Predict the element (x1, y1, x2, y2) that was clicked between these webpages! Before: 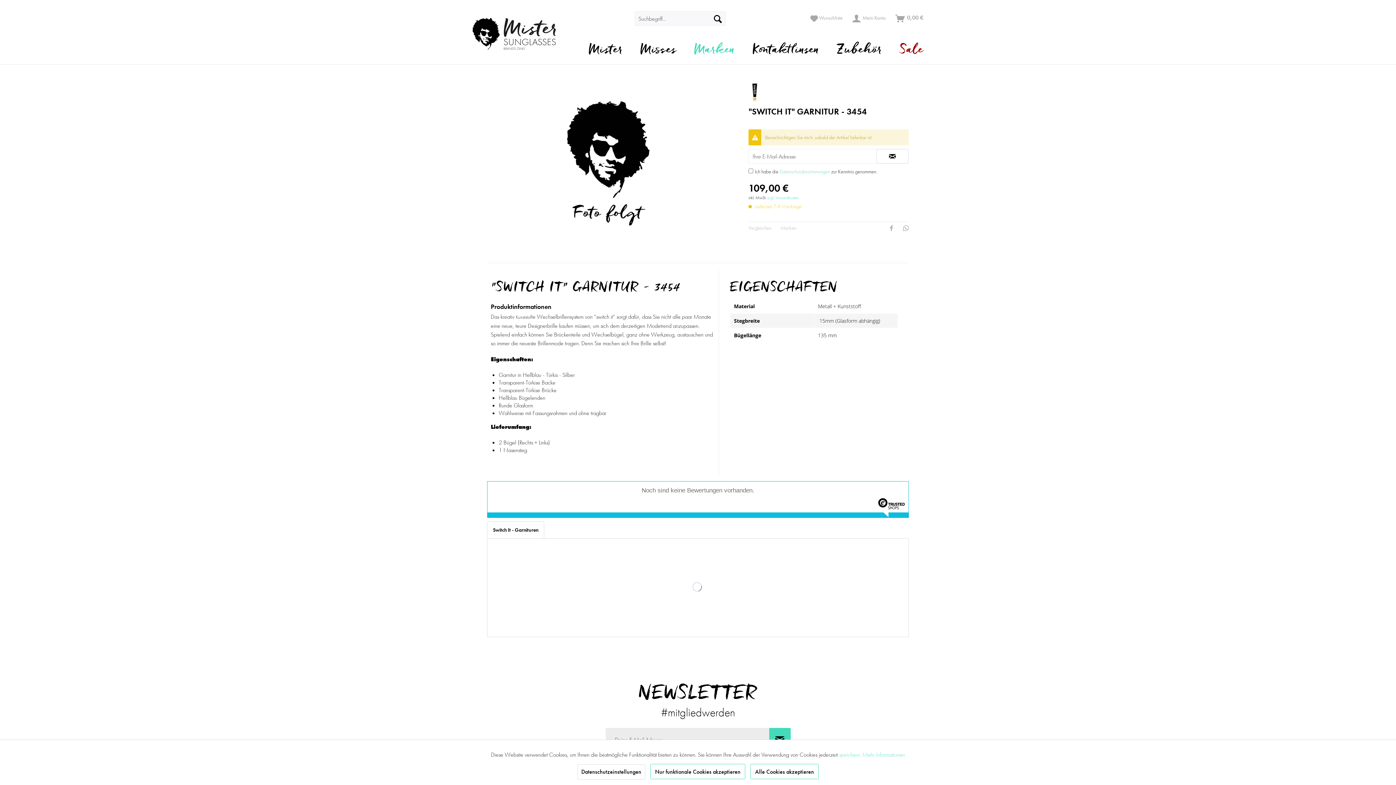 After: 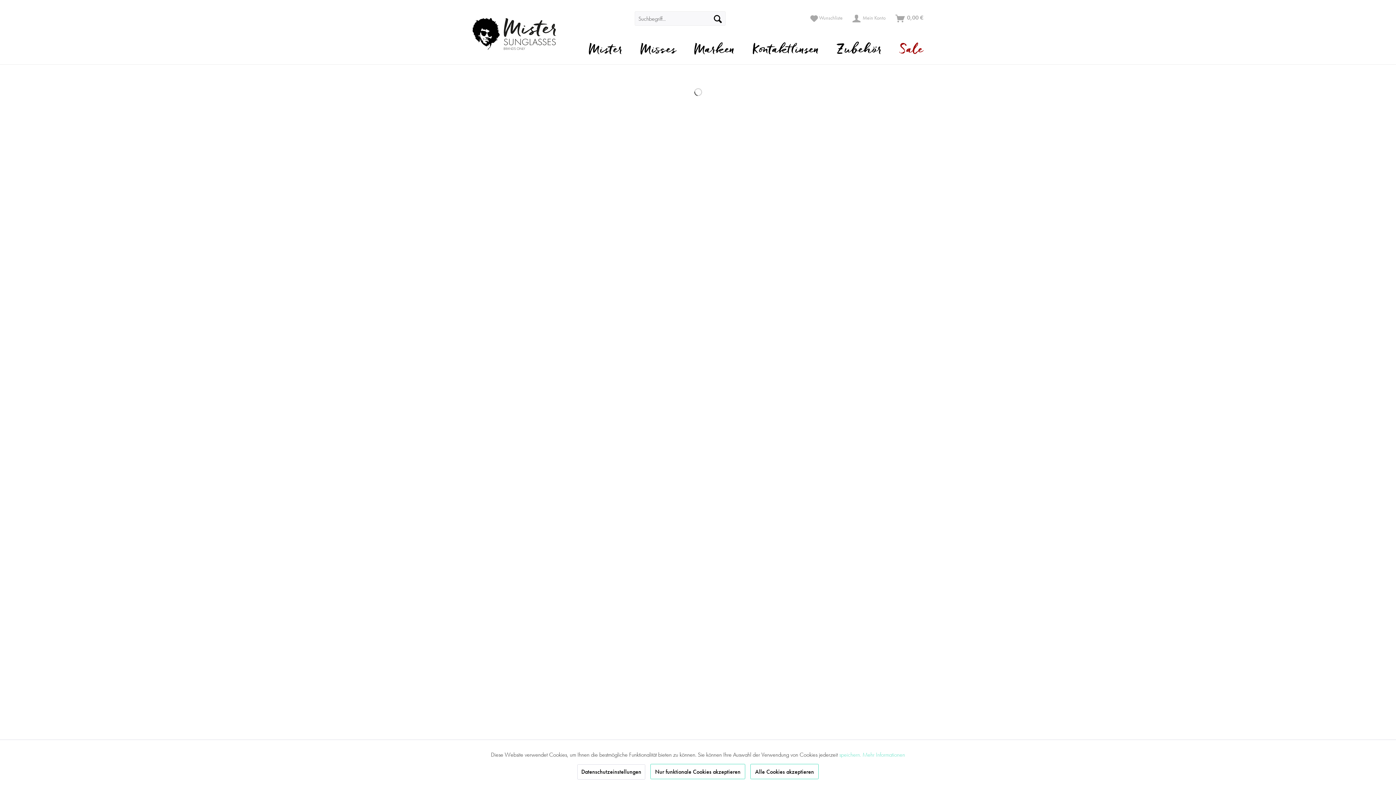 Action: bbox: (887, 29, 927, 64) label: Sale